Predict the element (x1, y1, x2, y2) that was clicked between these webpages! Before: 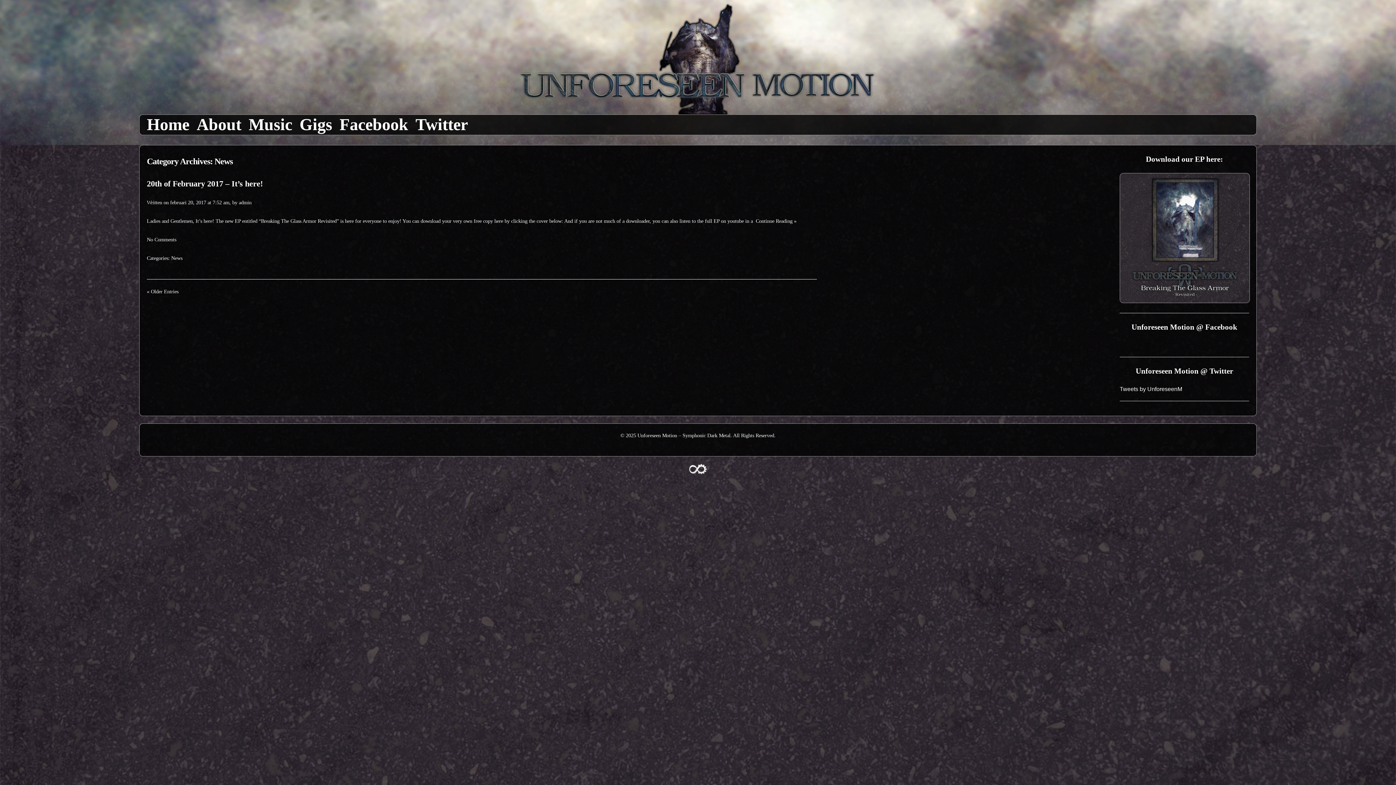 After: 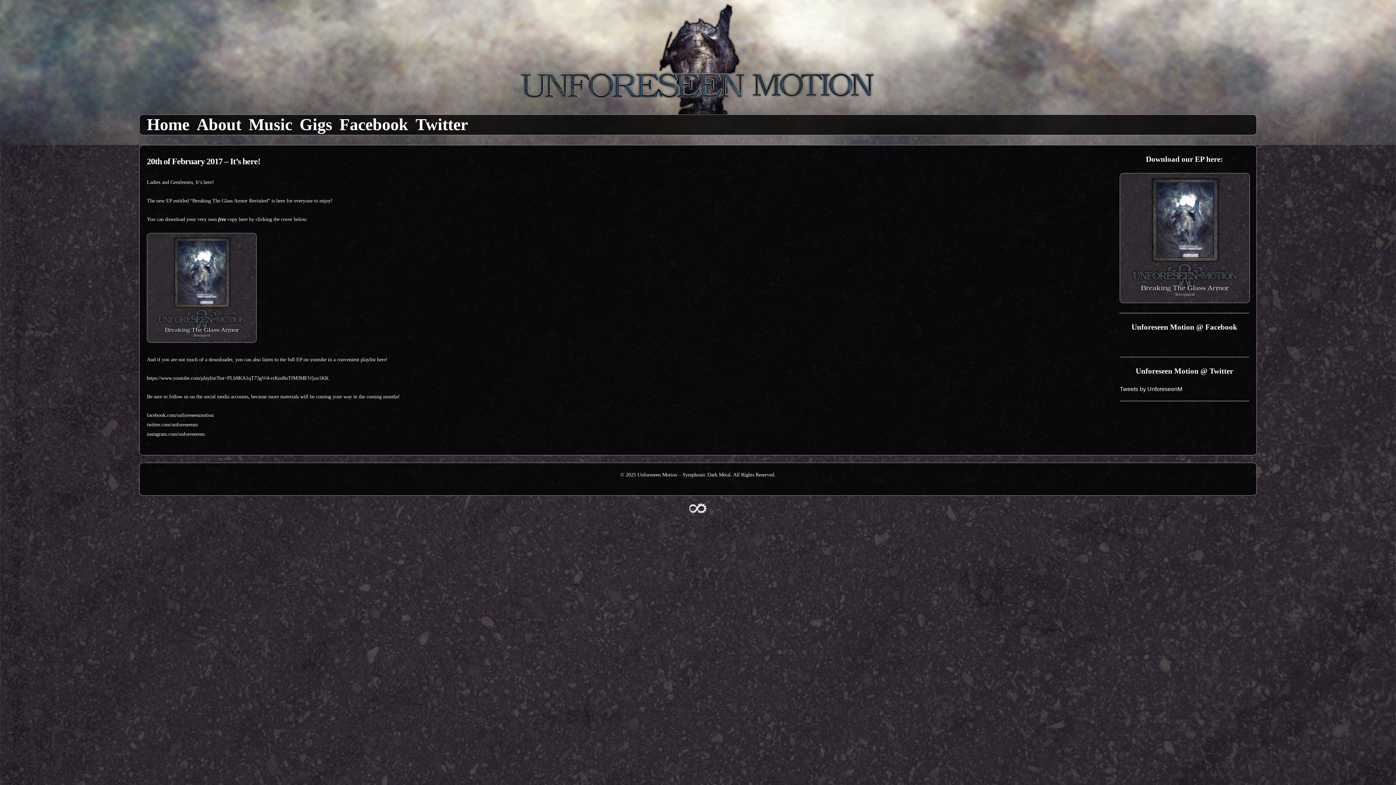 Action: bbox: (753, 218, 796, 224) label:   Continue Reading »